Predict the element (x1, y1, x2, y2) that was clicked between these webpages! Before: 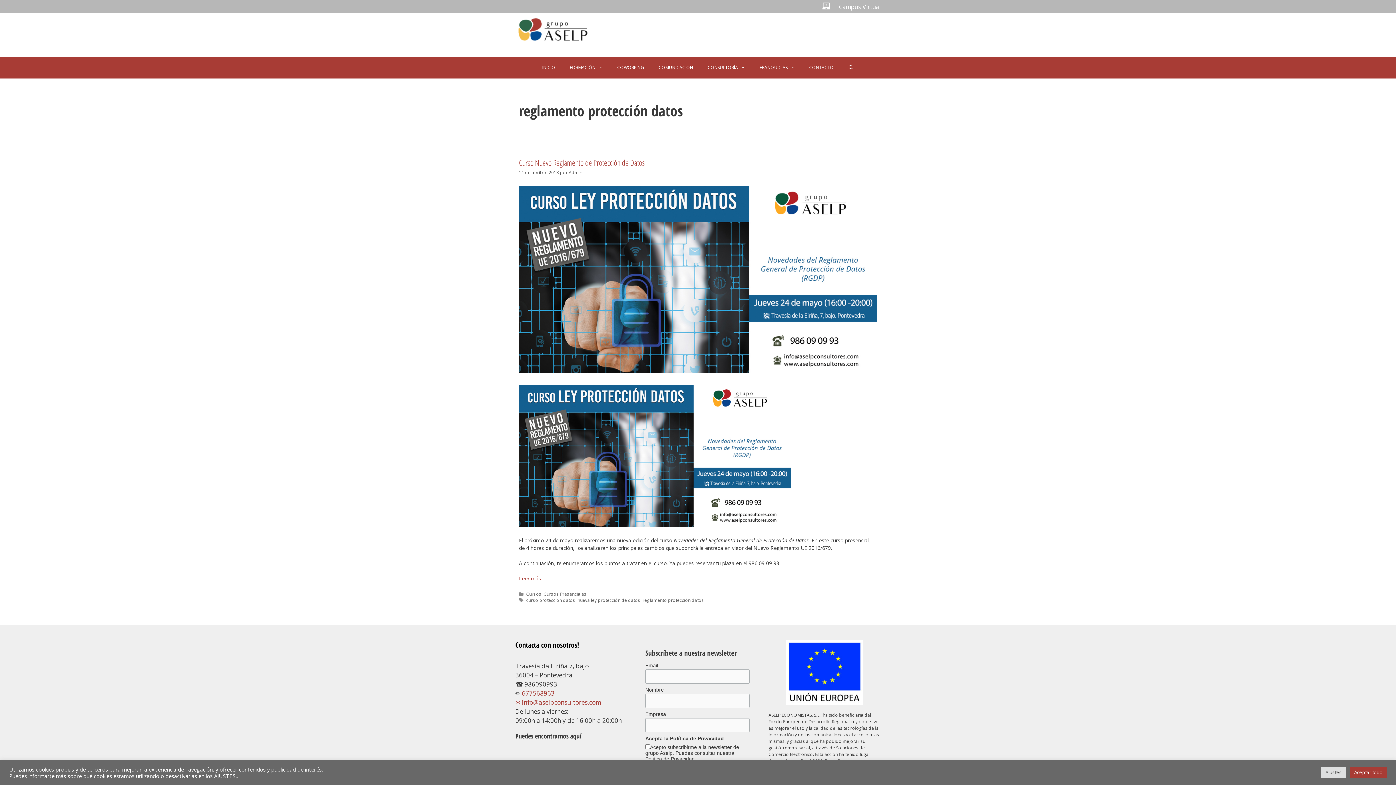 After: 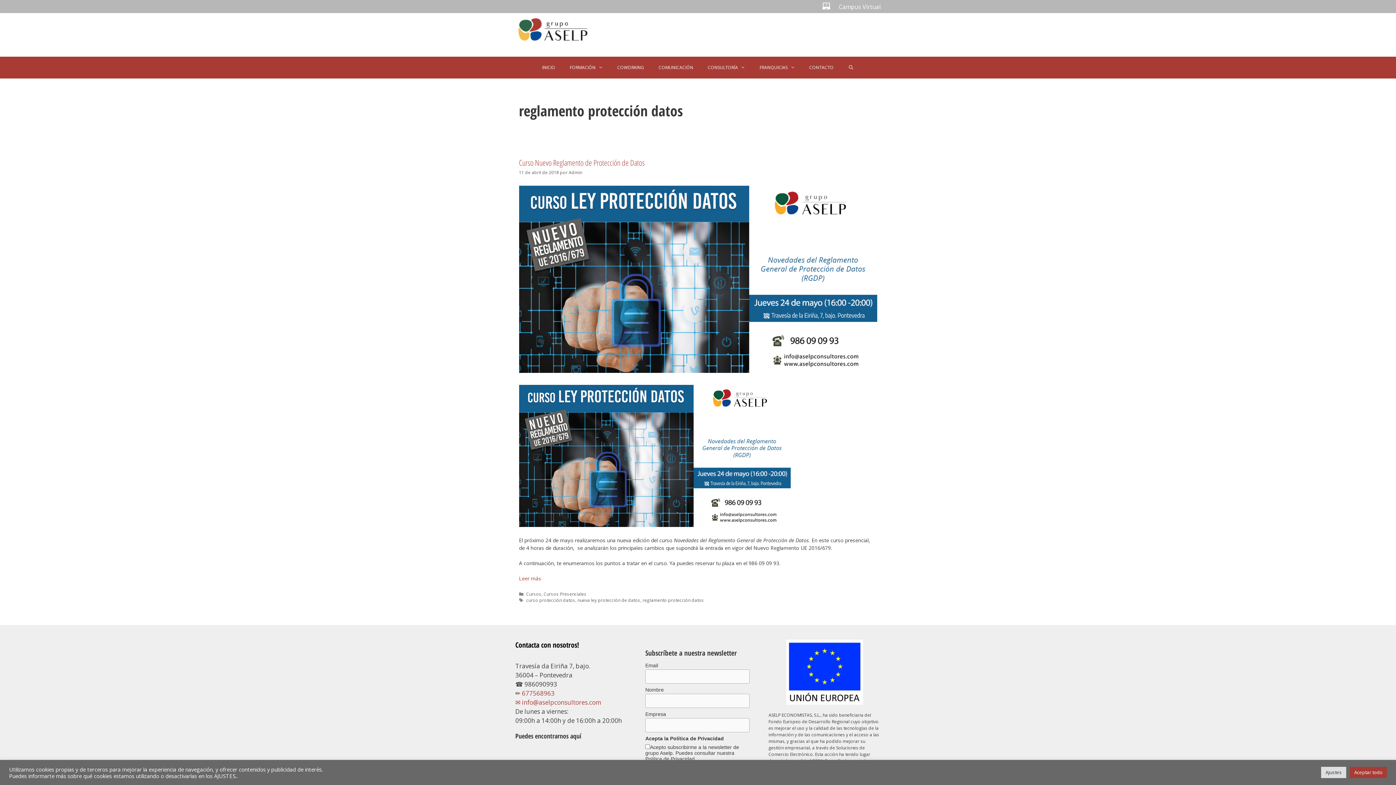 Action: label: reglamento protección datos bbox: (642, 597, 704, 603)